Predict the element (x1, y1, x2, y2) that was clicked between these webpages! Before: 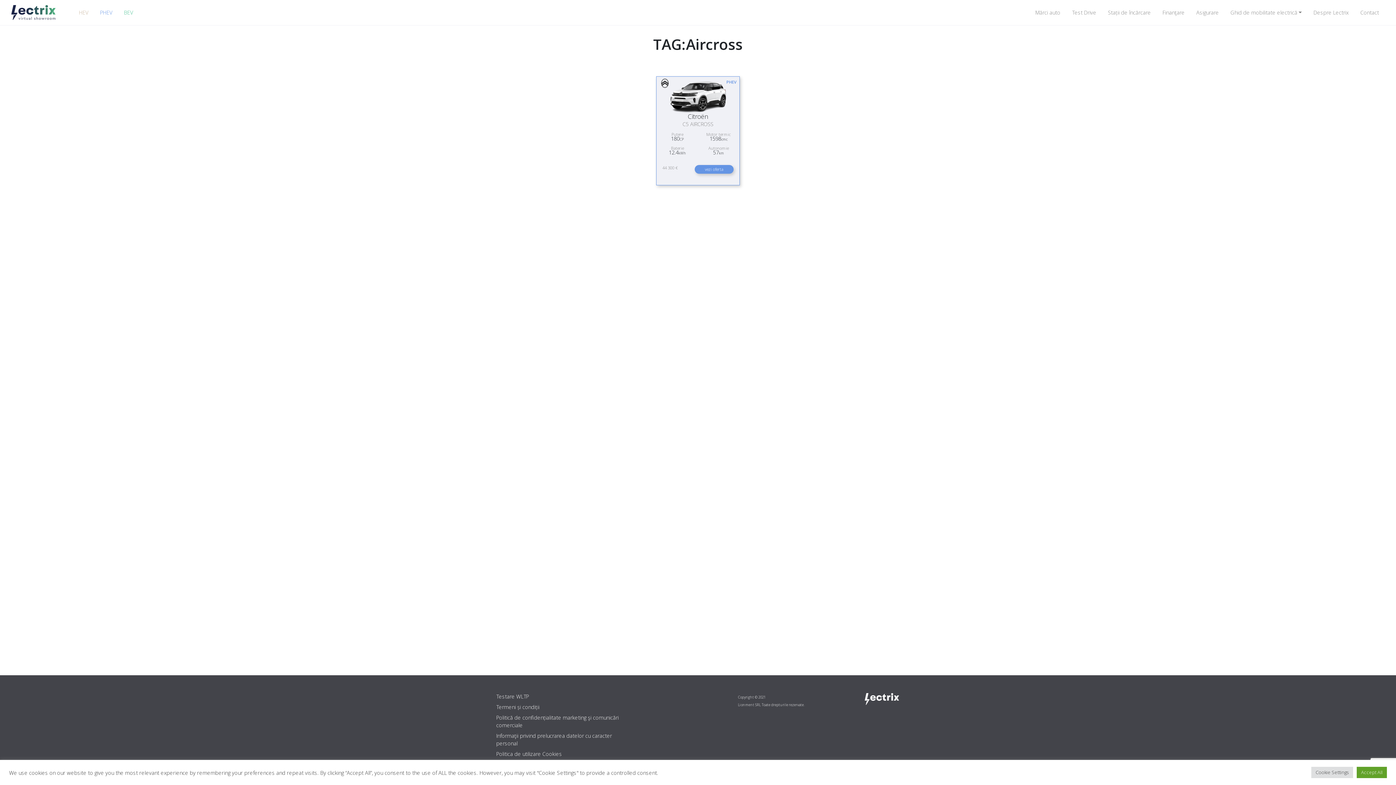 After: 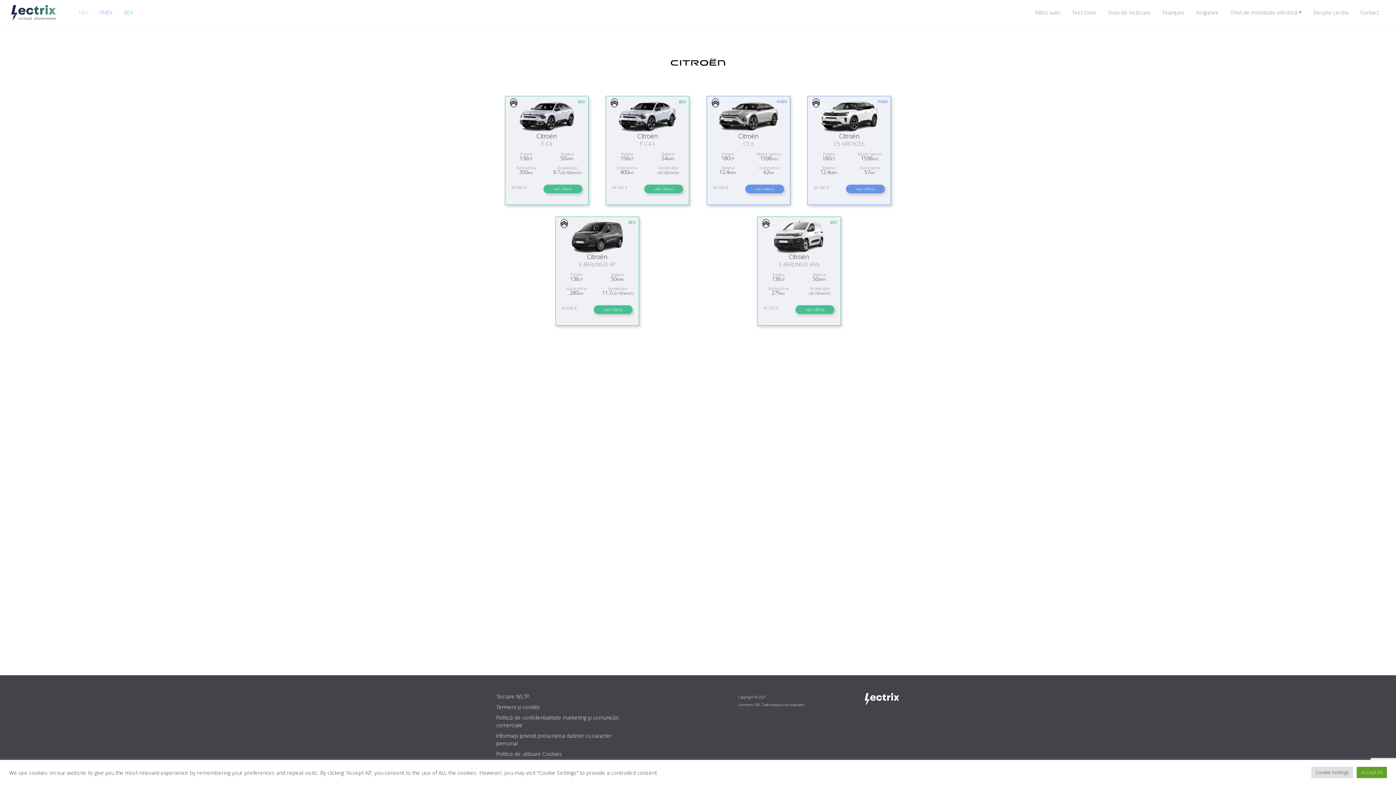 Action: bbox: (659, 79, 670, 86)